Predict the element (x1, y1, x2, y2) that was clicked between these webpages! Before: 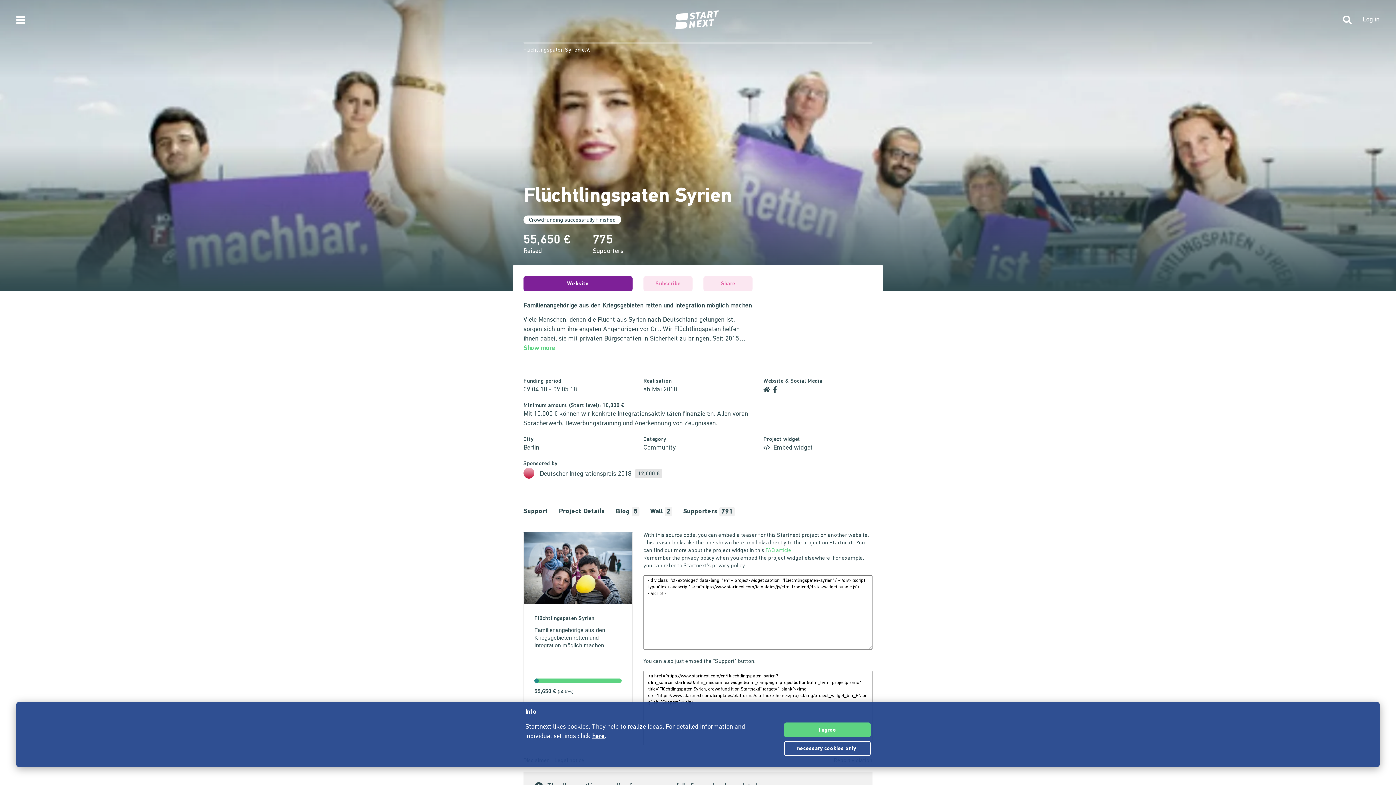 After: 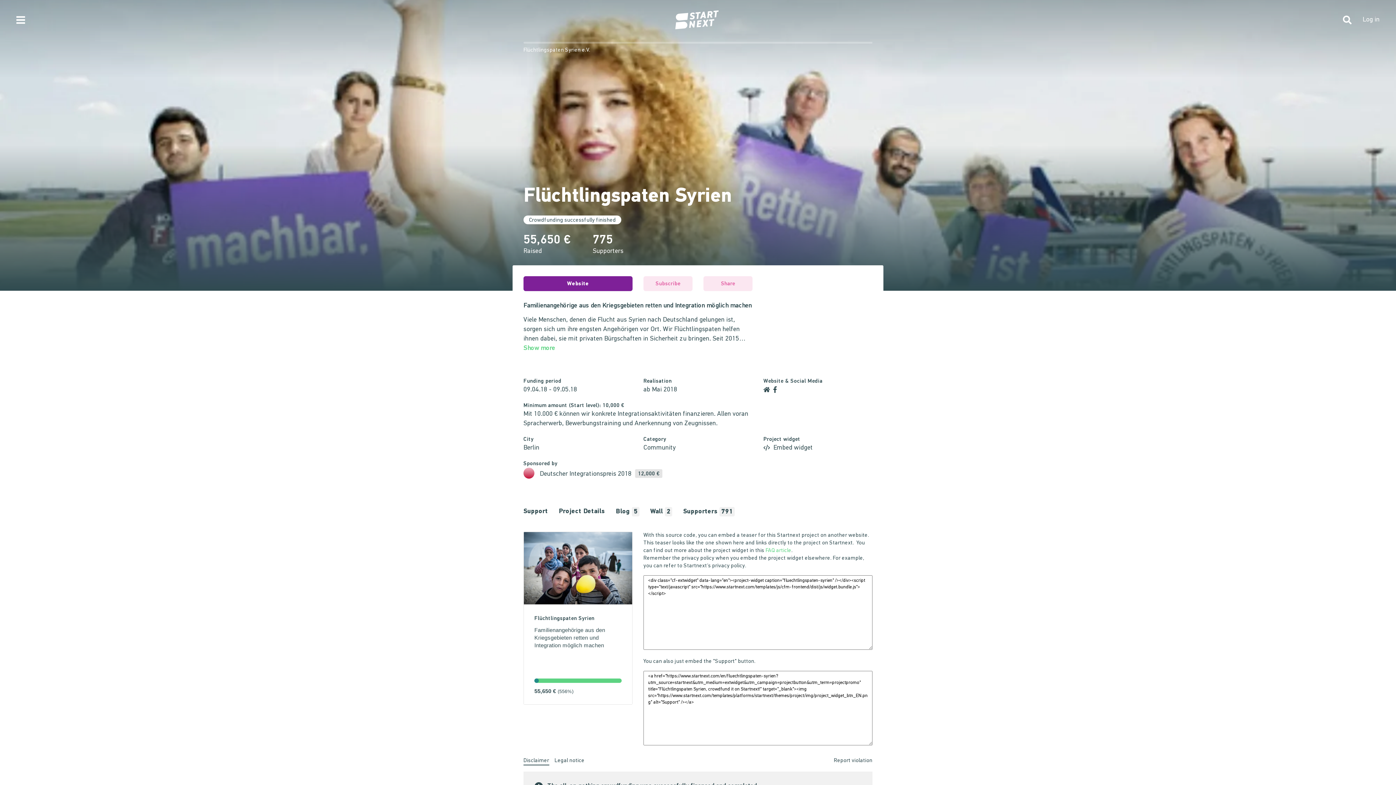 Action: bbox: (784, 741, 870, 756) label: necessary cookies only 